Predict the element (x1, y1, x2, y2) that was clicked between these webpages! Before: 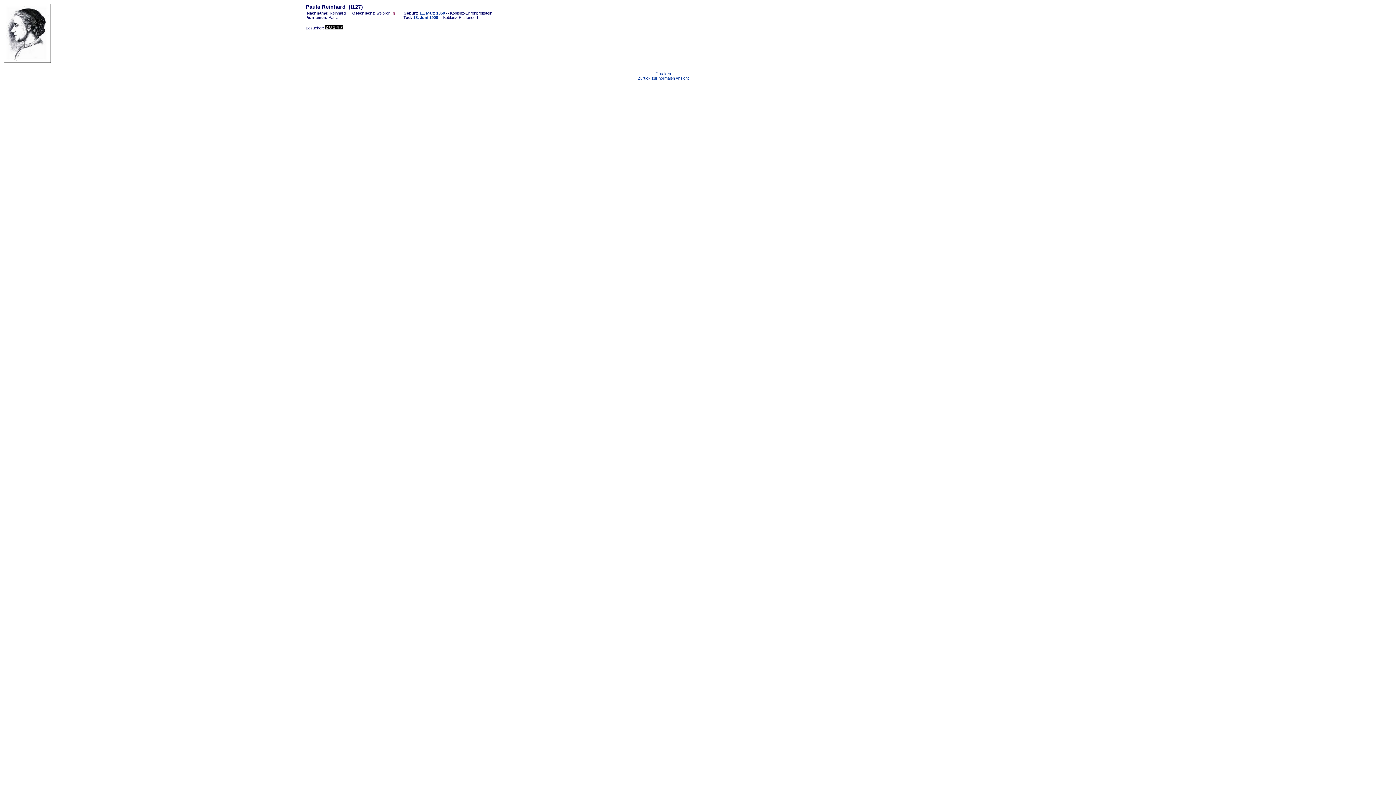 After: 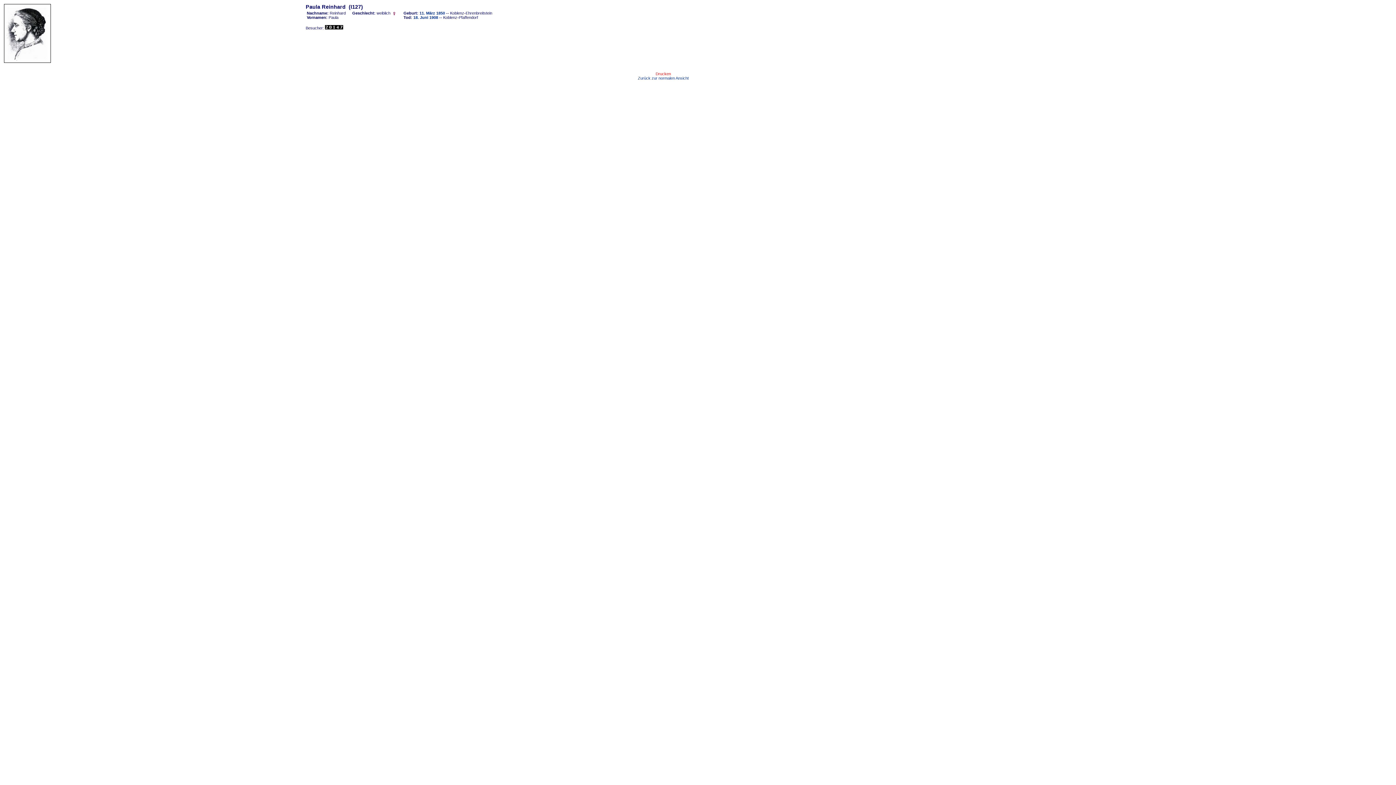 Action: label: Drucken bbox: (655, 71, 671, 76)